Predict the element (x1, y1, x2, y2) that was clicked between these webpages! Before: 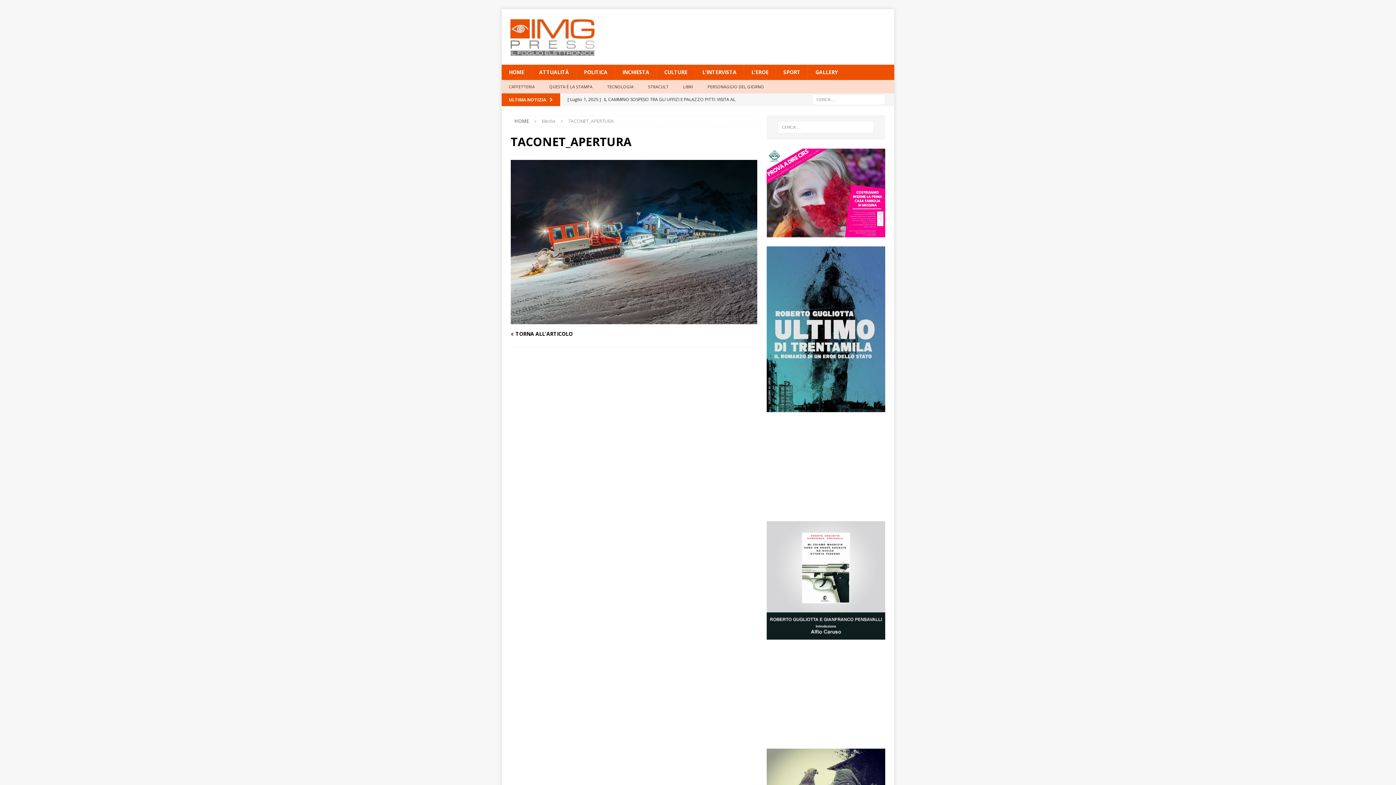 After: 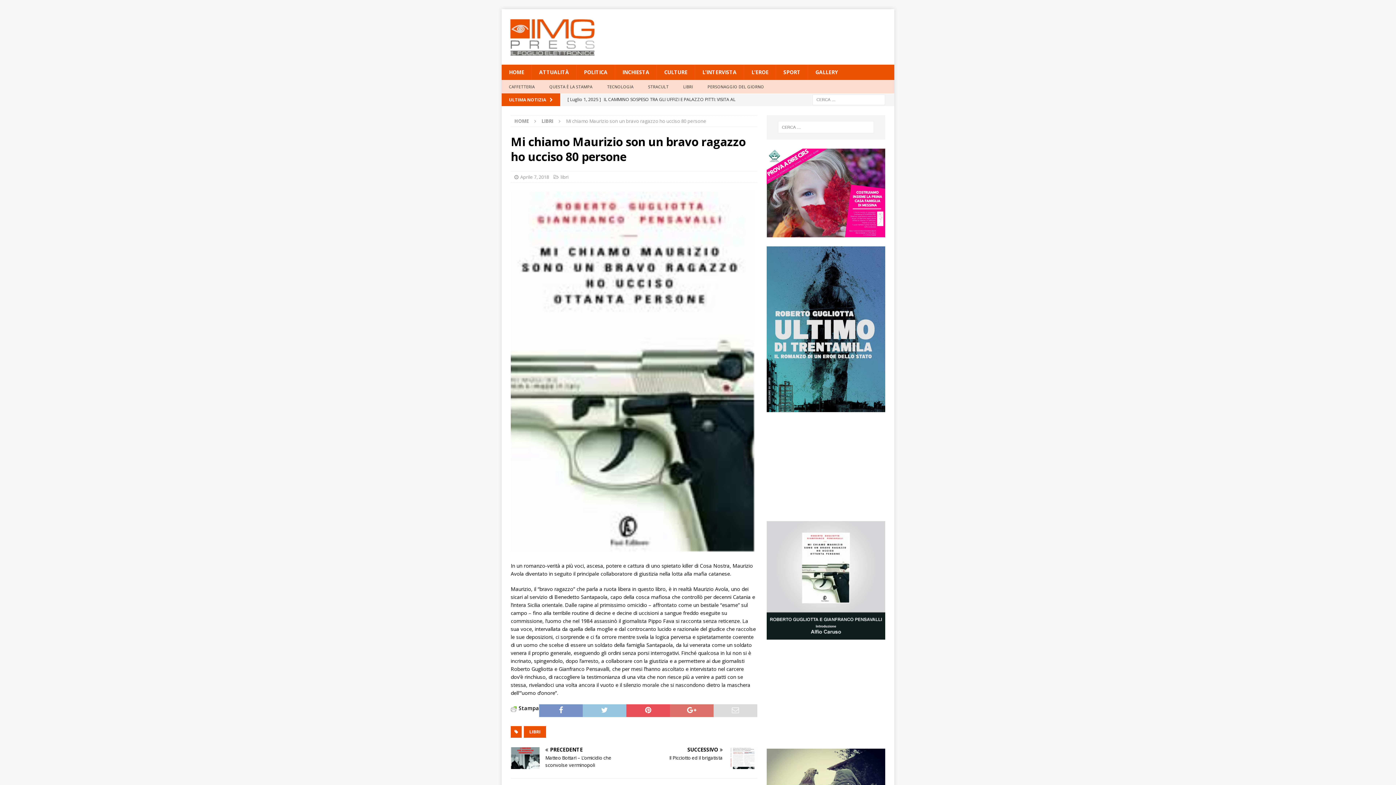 Action: bbox: (766, 632, 885, 639)